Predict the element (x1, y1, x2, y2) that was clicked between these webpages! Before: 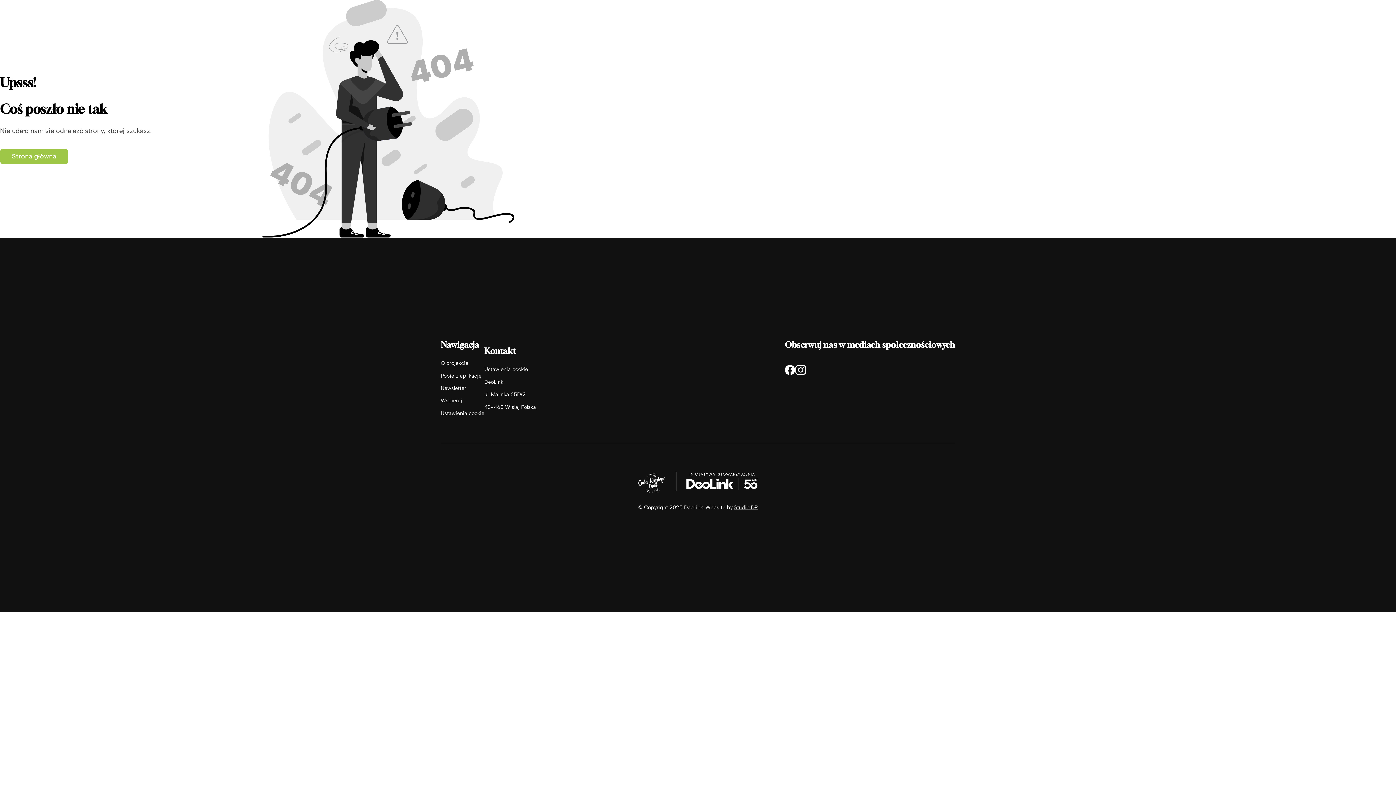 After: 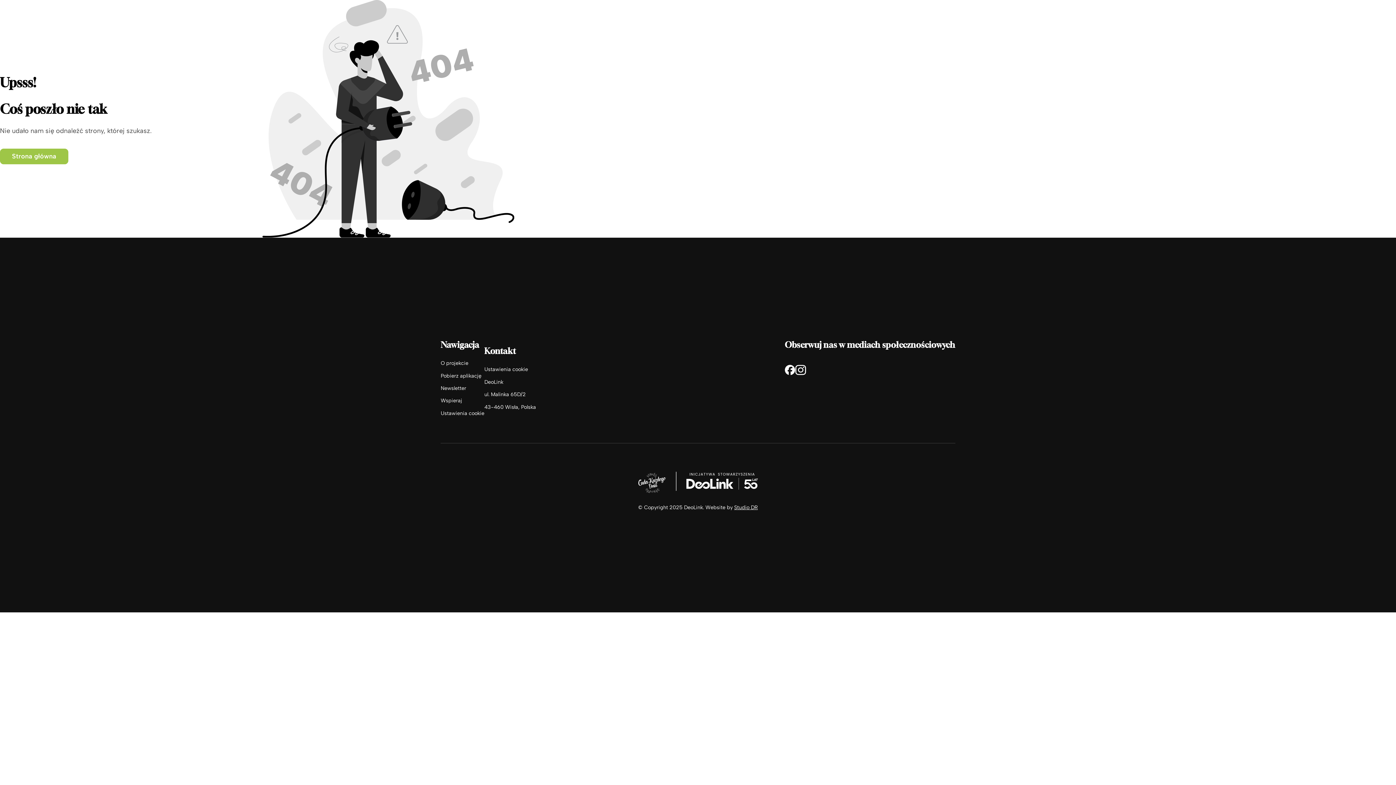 Action: label: 43-460 Wisła, Polska bbox: (484, 403, 536, 410)